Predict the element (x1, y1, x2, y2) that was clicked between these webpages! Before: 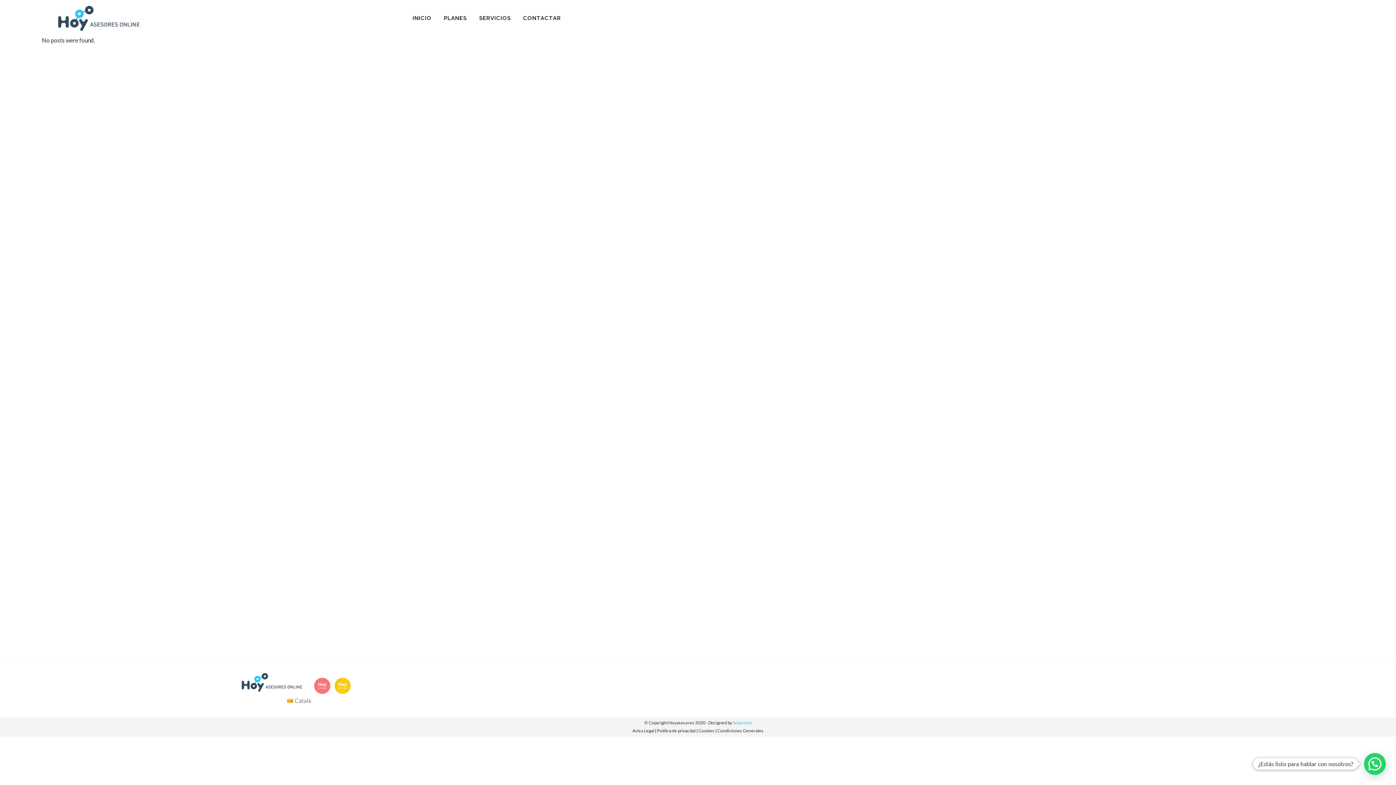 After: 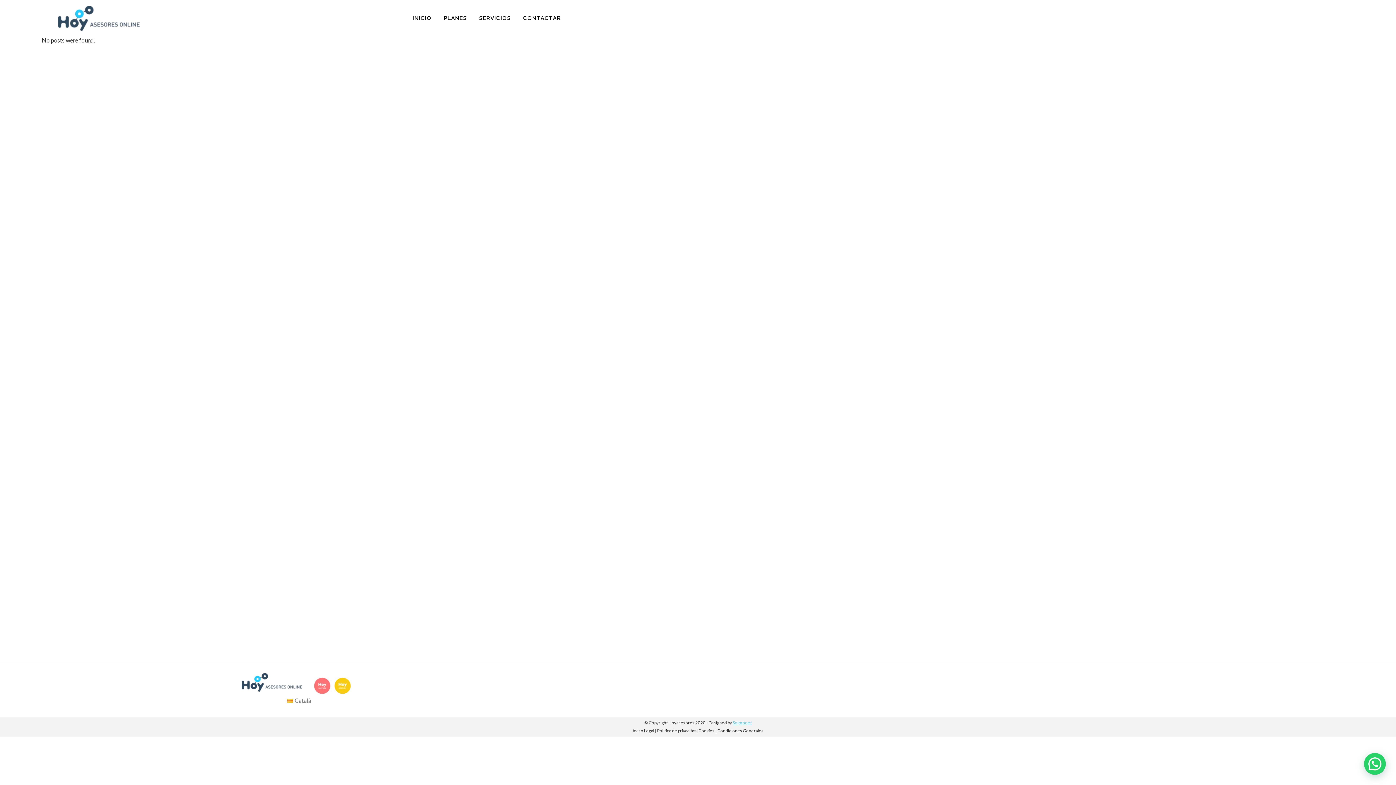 Action: label: Solpronet bbox: (732, 720, 751, 725)